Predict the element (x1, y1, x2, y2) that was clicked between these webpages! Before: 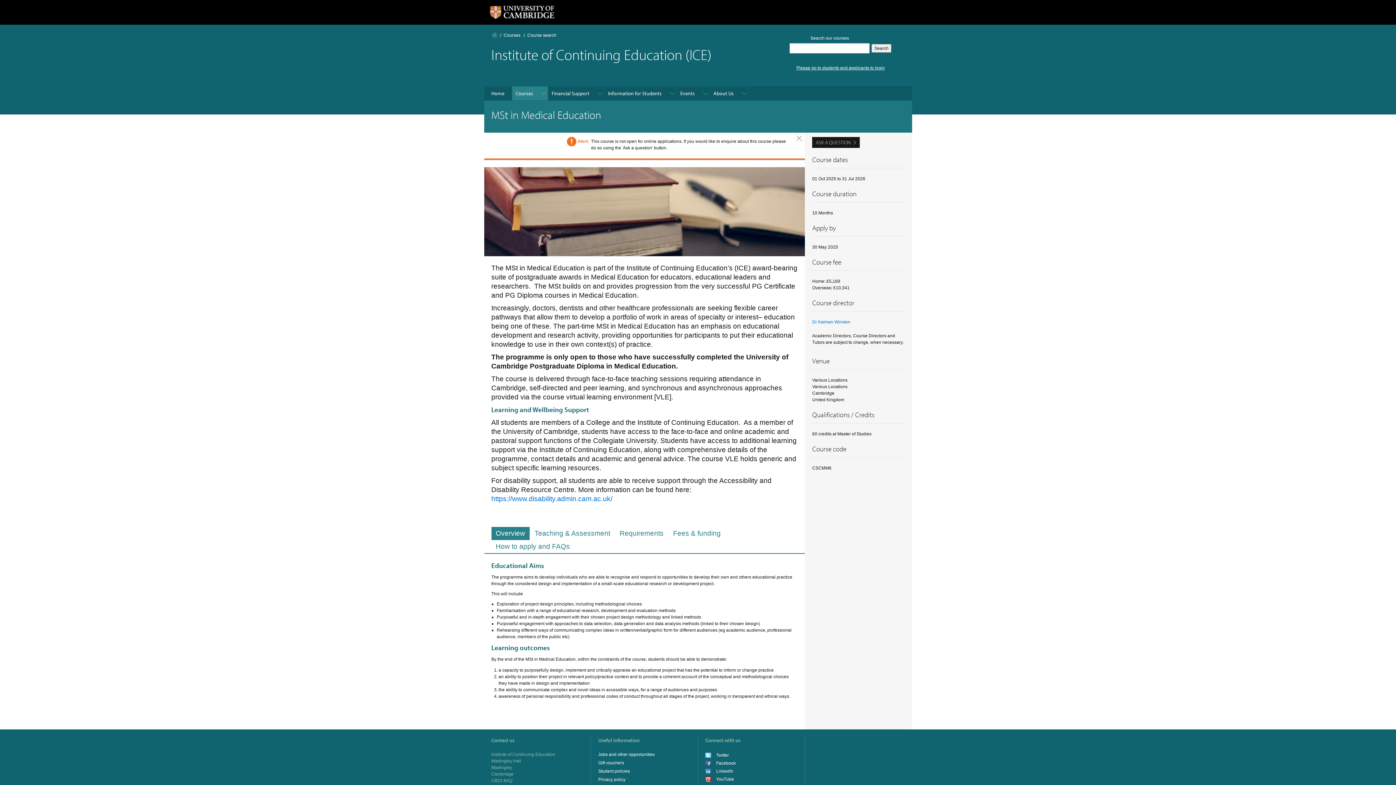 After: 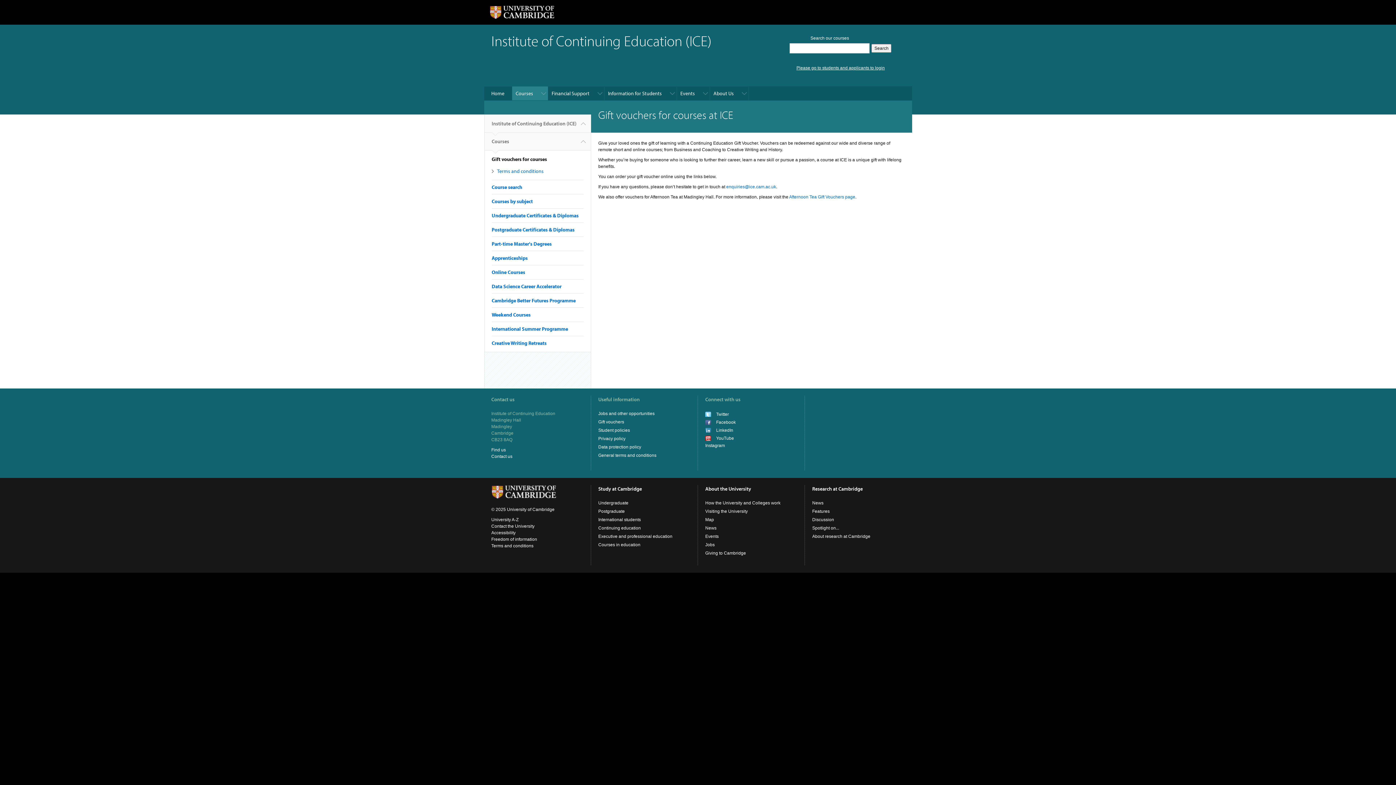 Action: label: Gift vouchers bbox: (598, 760, 624, 765)